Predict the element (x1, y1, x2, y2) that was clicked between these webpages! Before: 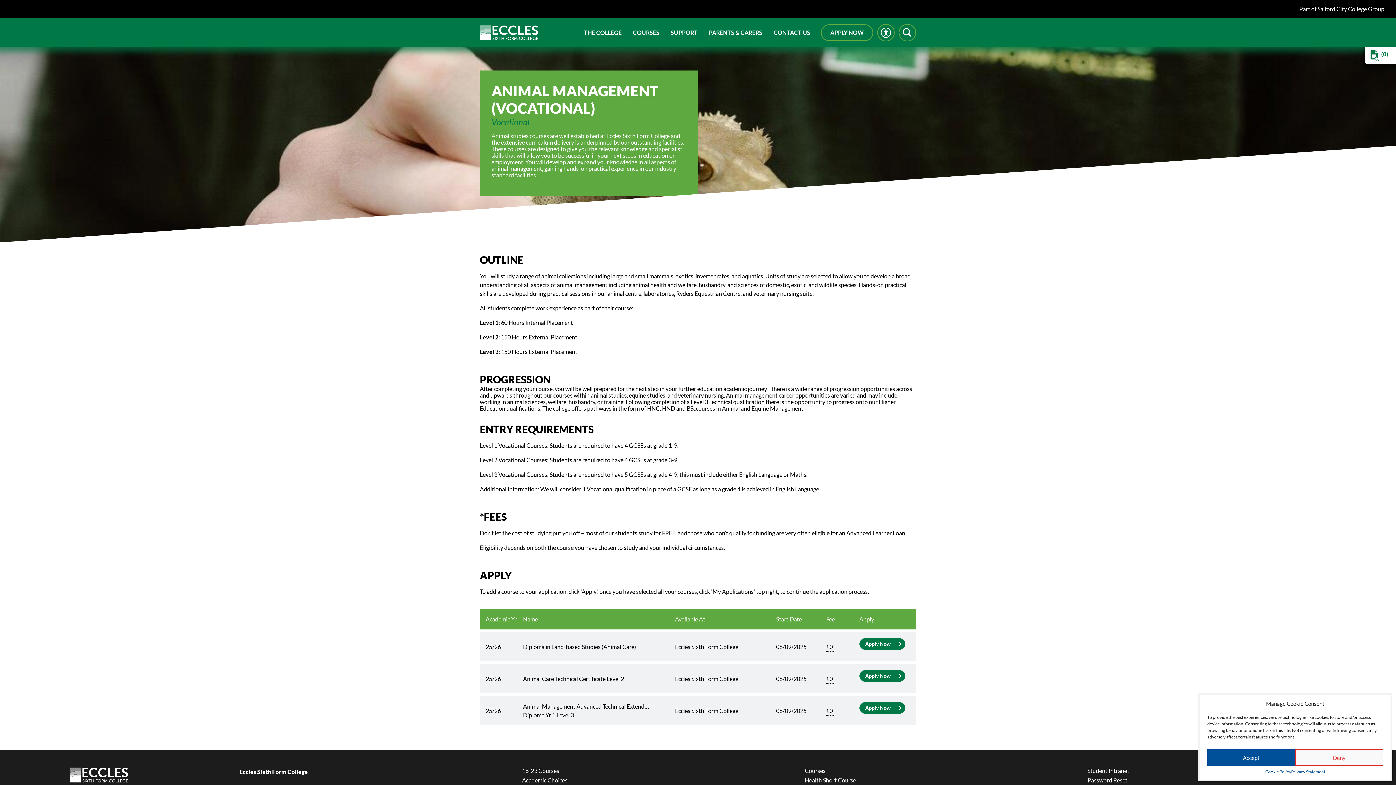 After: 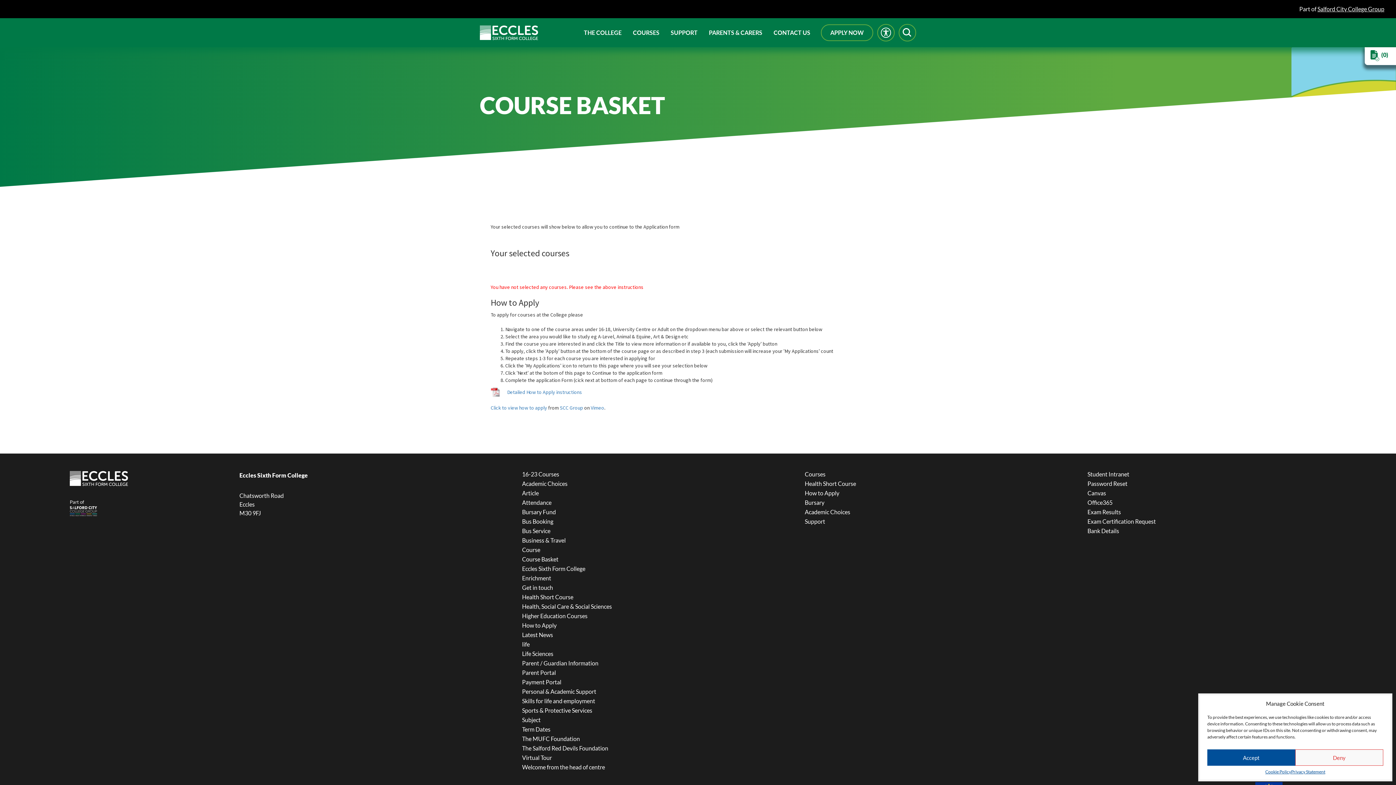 Action: bbox: (1370, 50, 1390, 61) label: (0)